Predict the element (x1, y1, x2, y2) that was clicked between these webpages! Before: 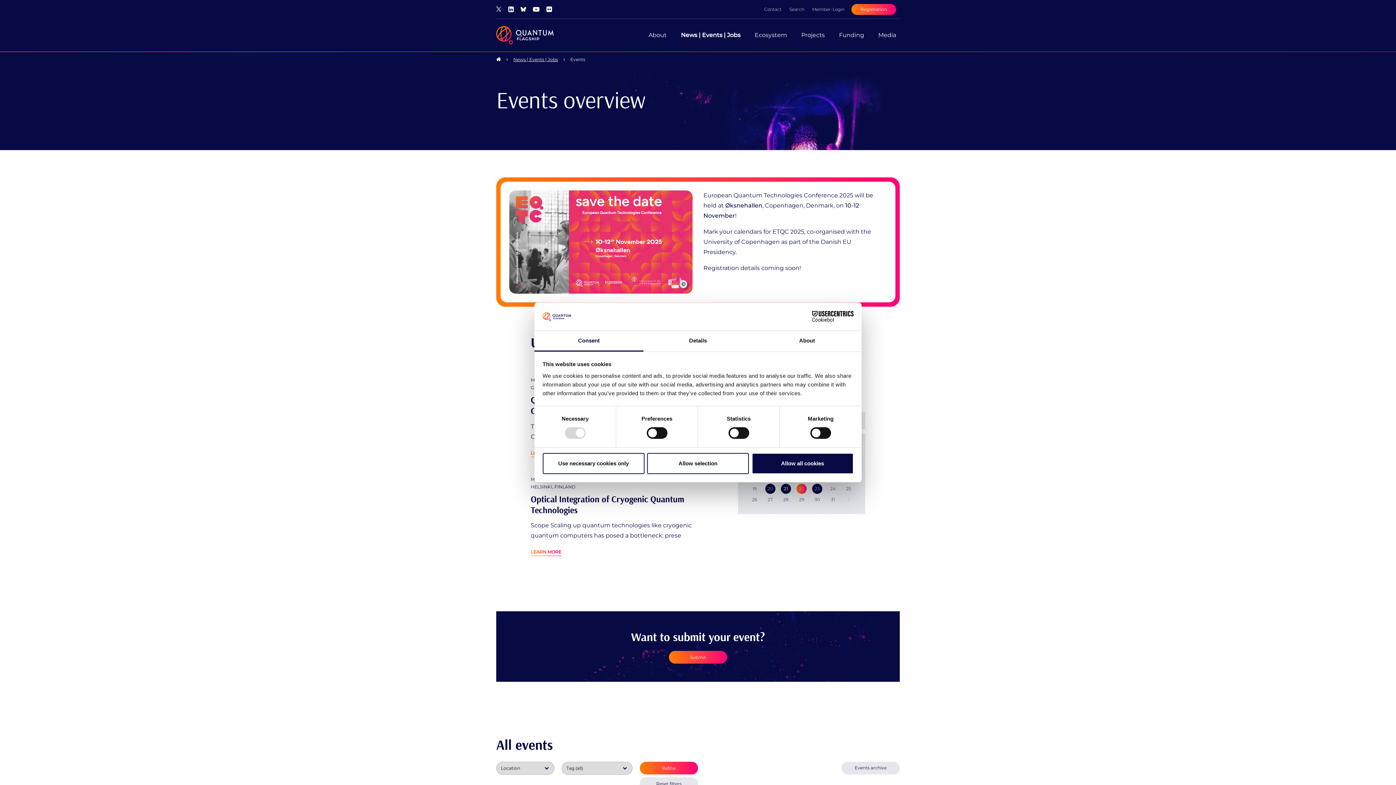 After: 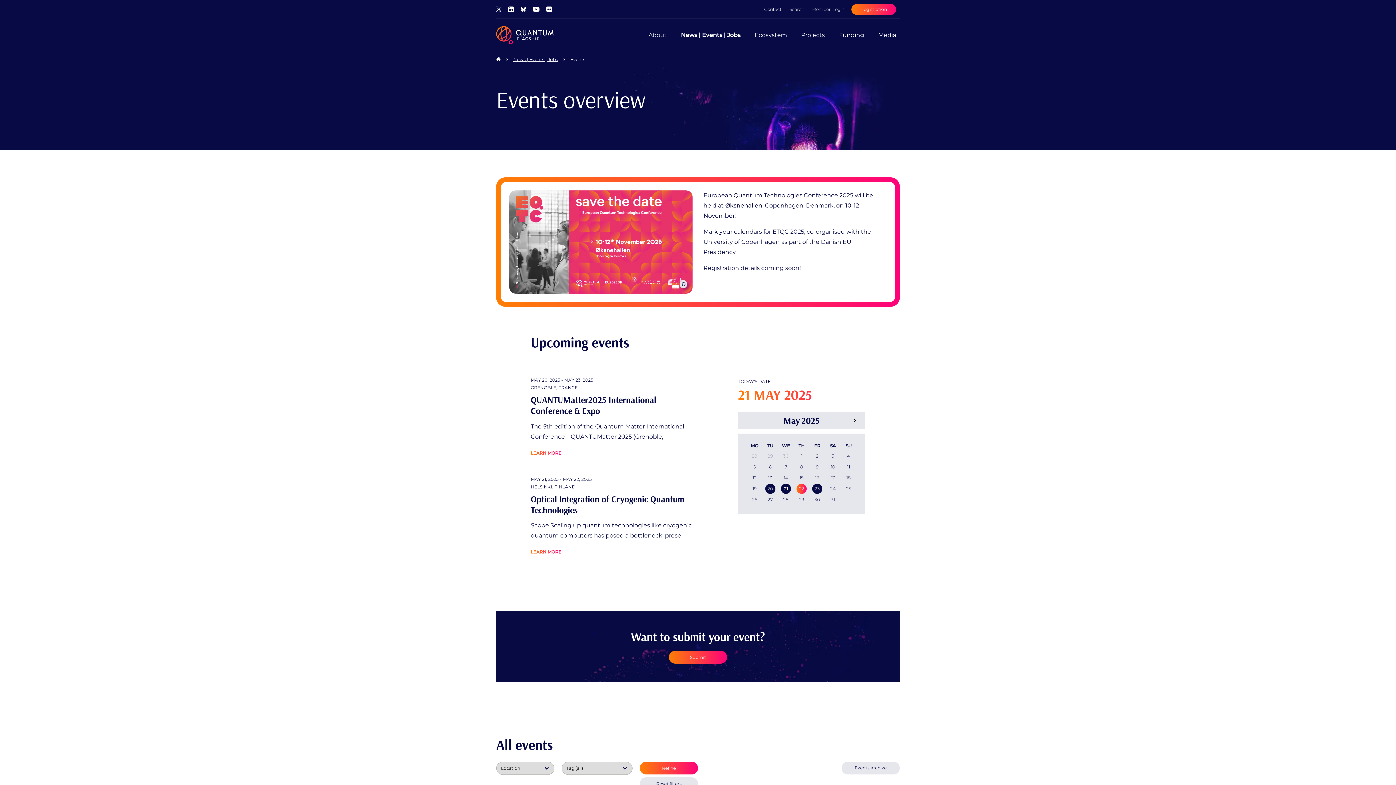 Action: bbox: (647, 453, 749, 474) label: Allow selection